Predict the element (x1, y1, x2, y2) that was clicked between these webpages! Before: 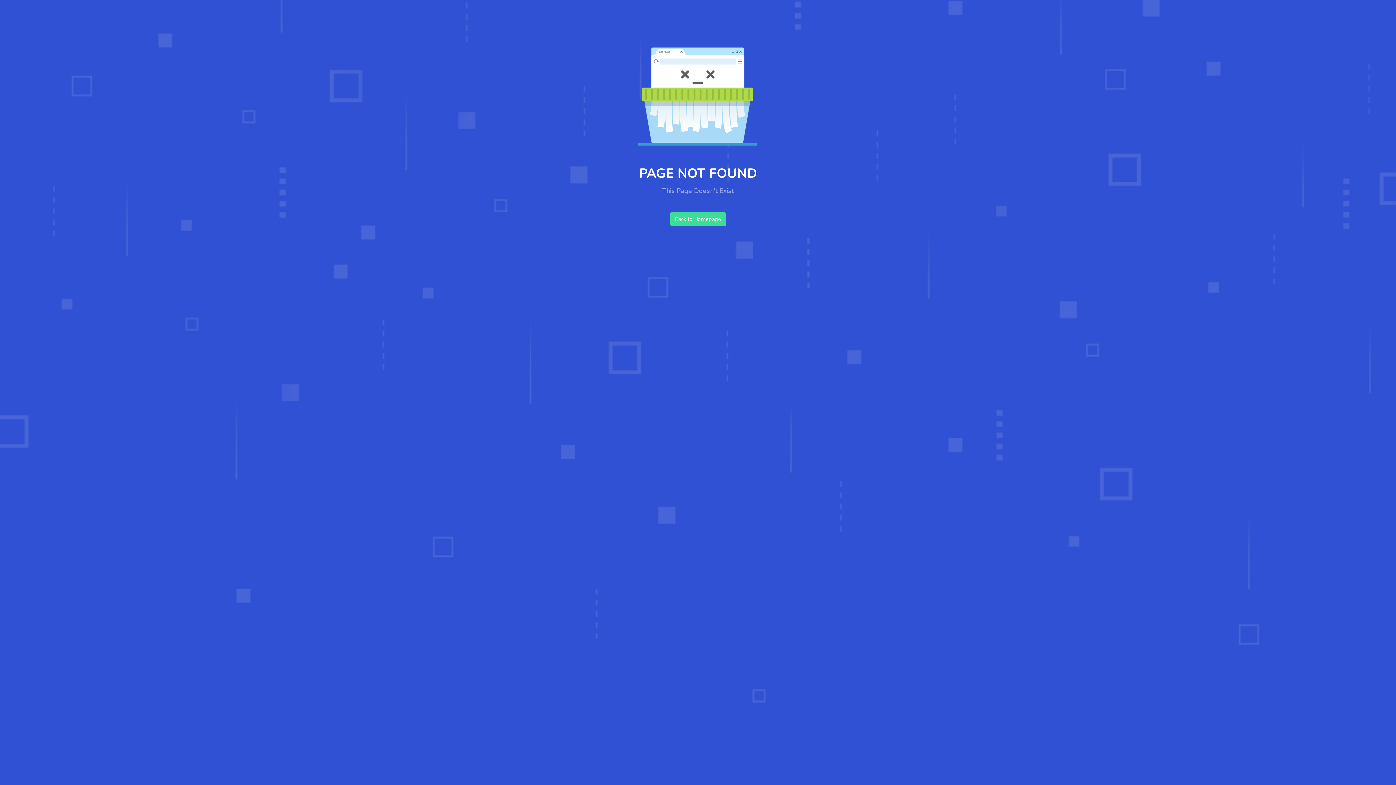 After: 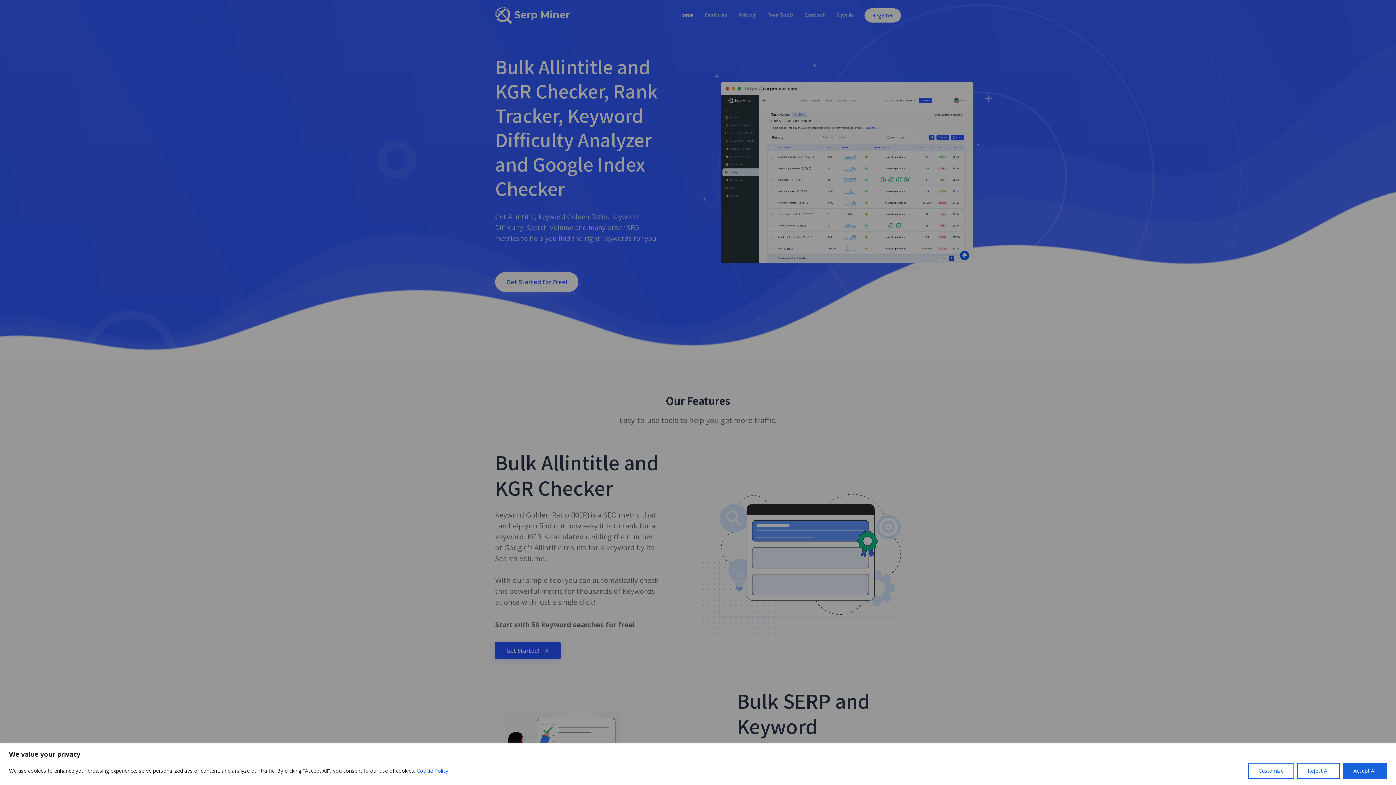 Action: label: Back to Homepage bbox: (670, 212, 726, 226)